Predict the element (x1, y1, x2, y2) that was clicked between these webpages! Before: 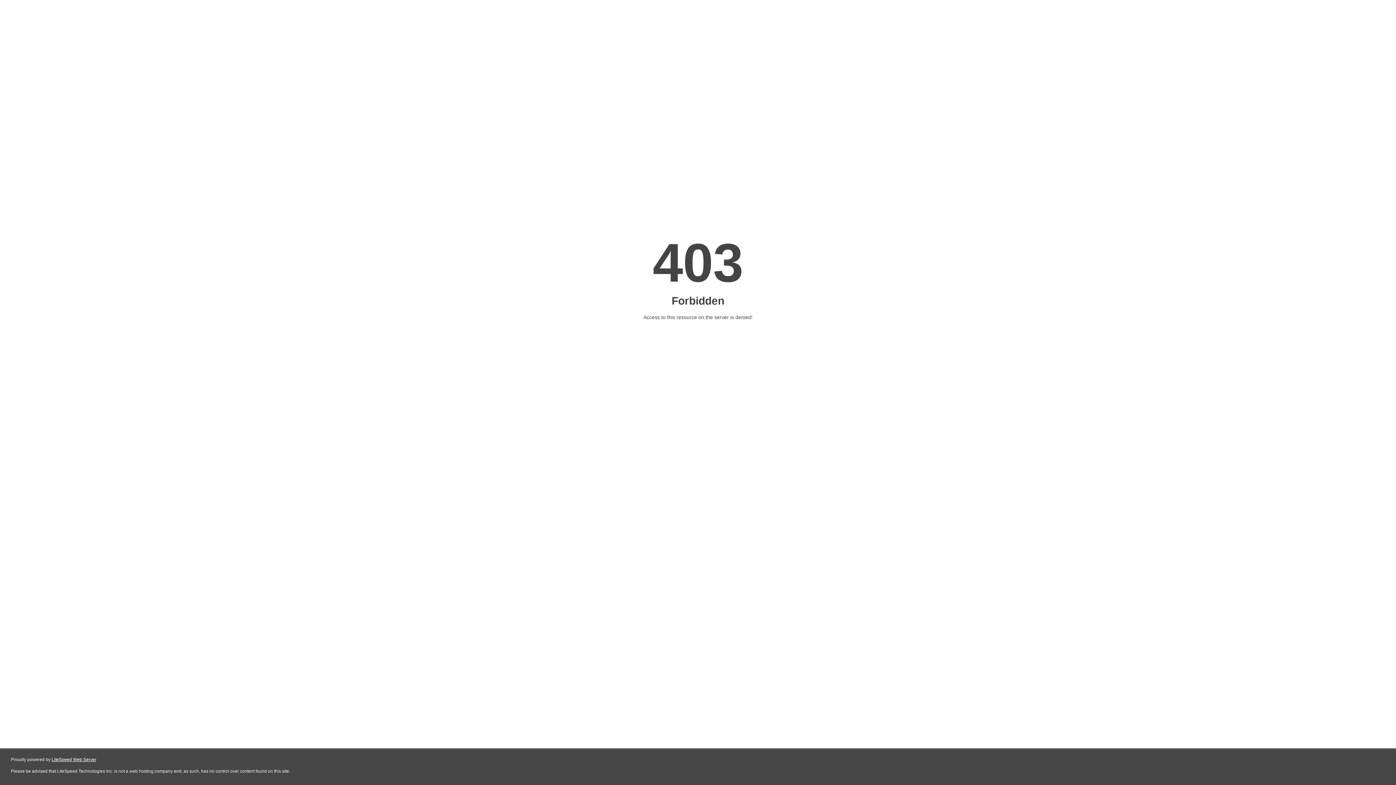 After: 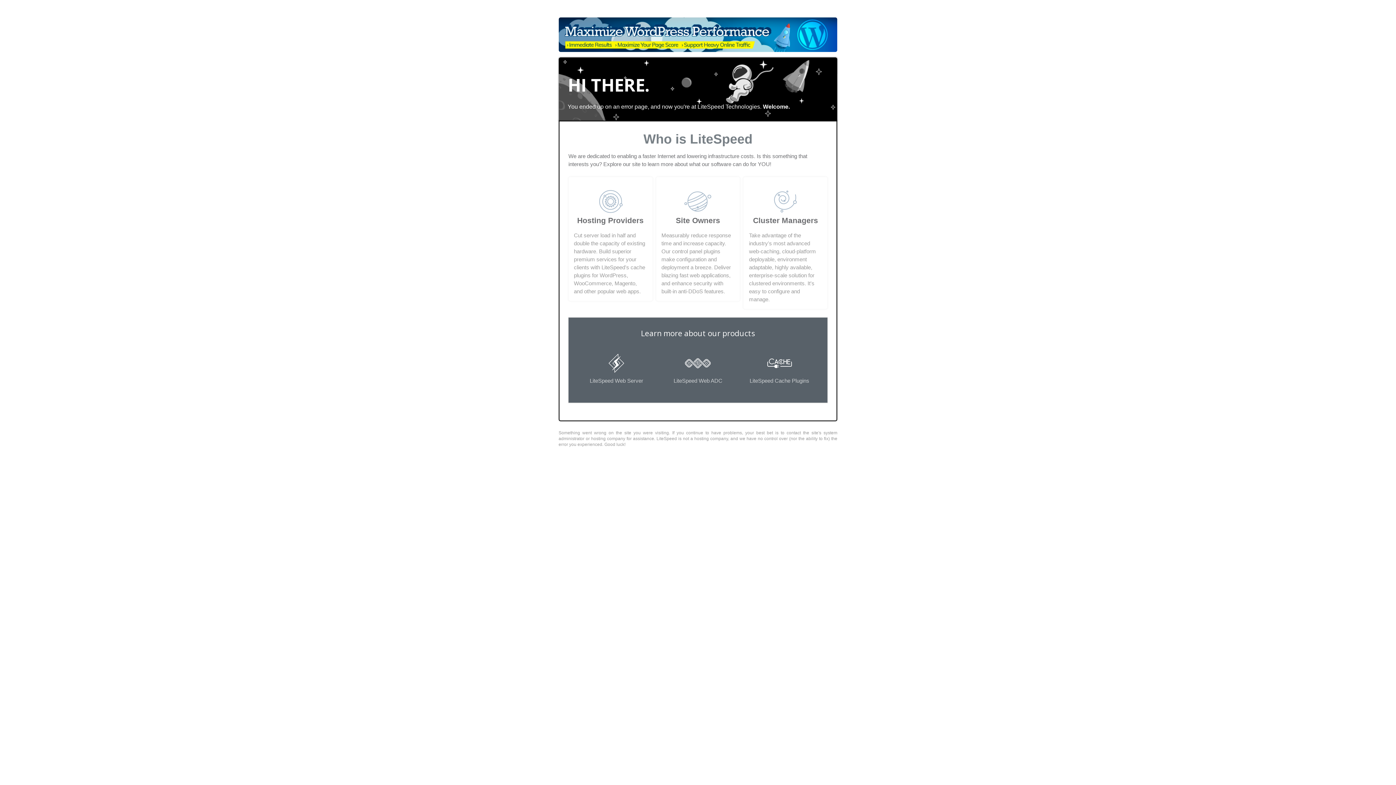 Action: bbox: (51, 757, 96, 762) label: LiteSpeed Web Server